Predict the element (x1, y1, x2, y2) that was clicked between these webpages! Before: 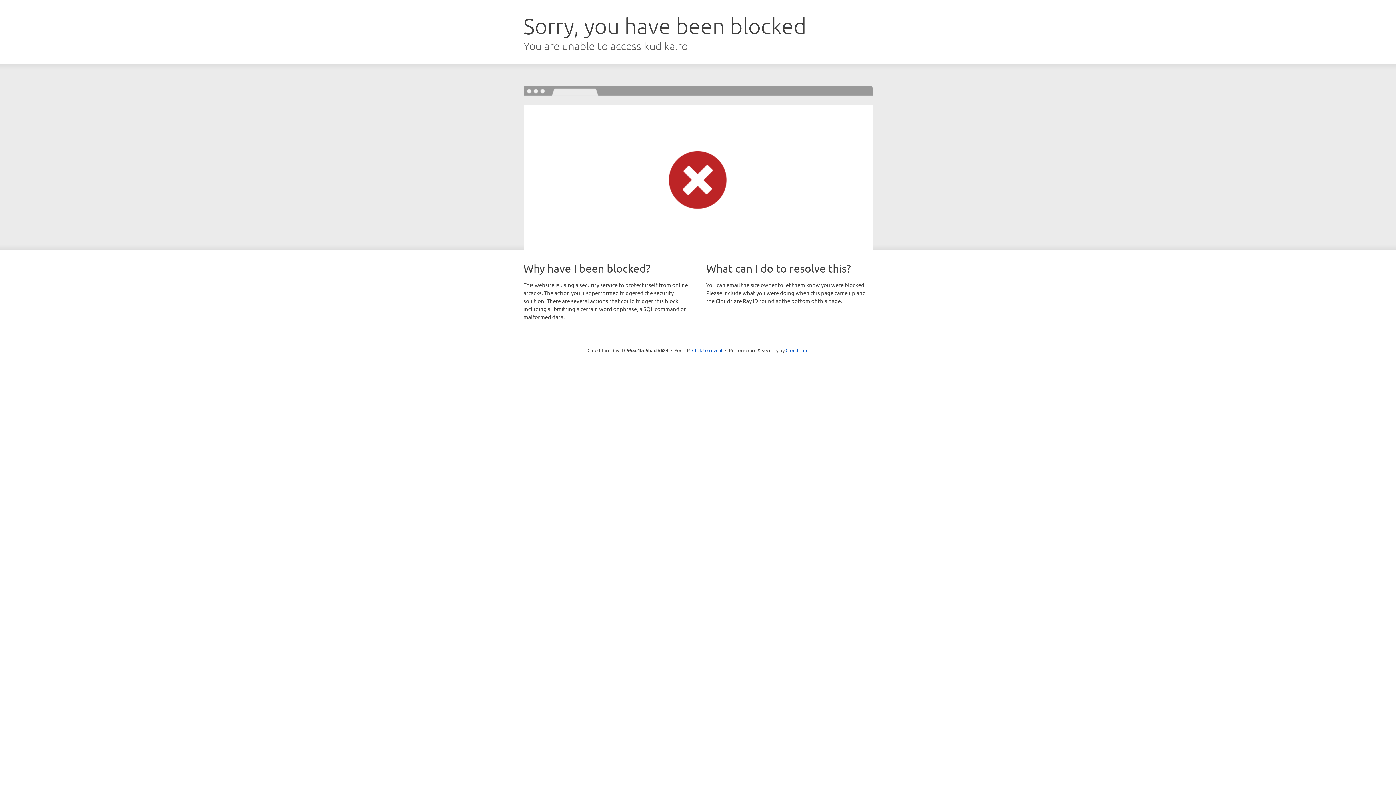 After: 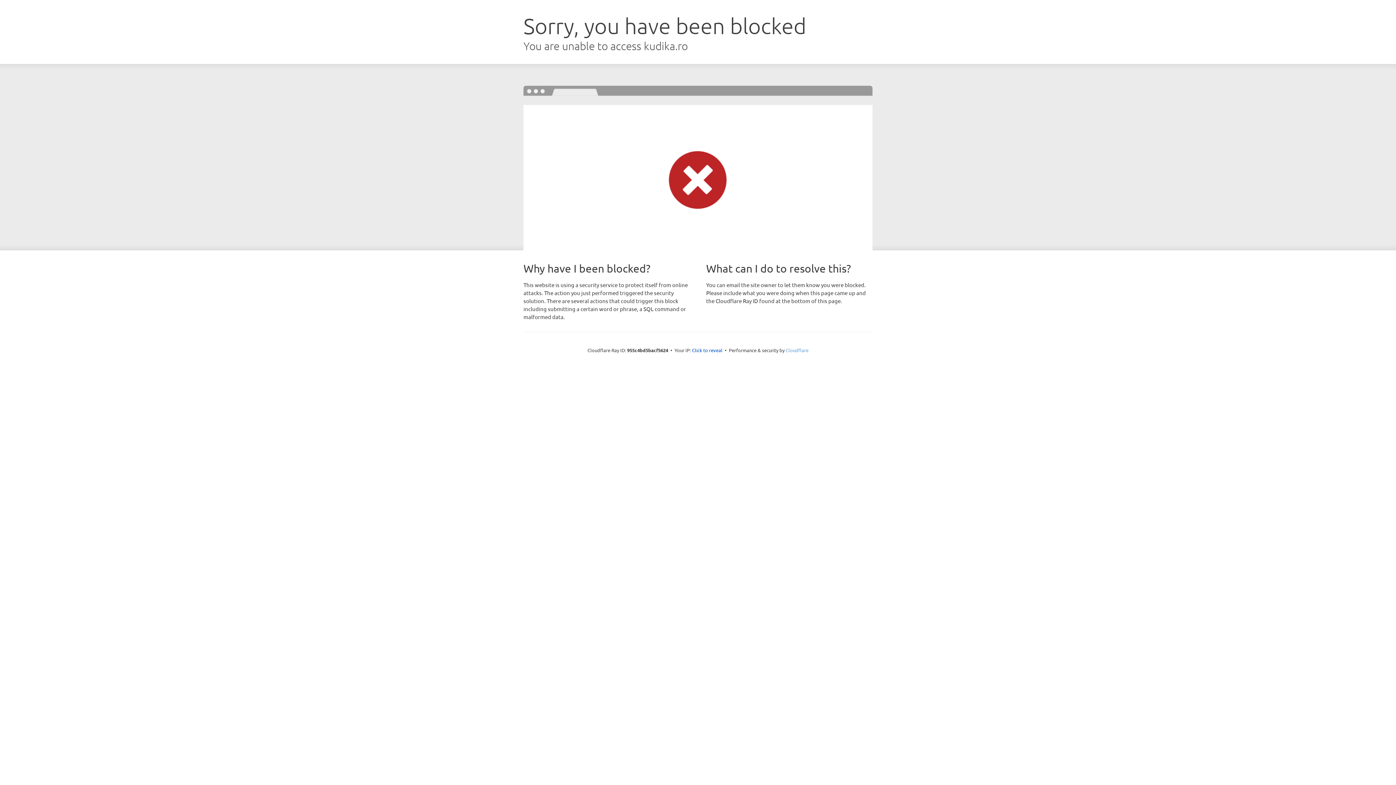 Action: label: Cloudflare bbox: (785, 347, 808, 353)